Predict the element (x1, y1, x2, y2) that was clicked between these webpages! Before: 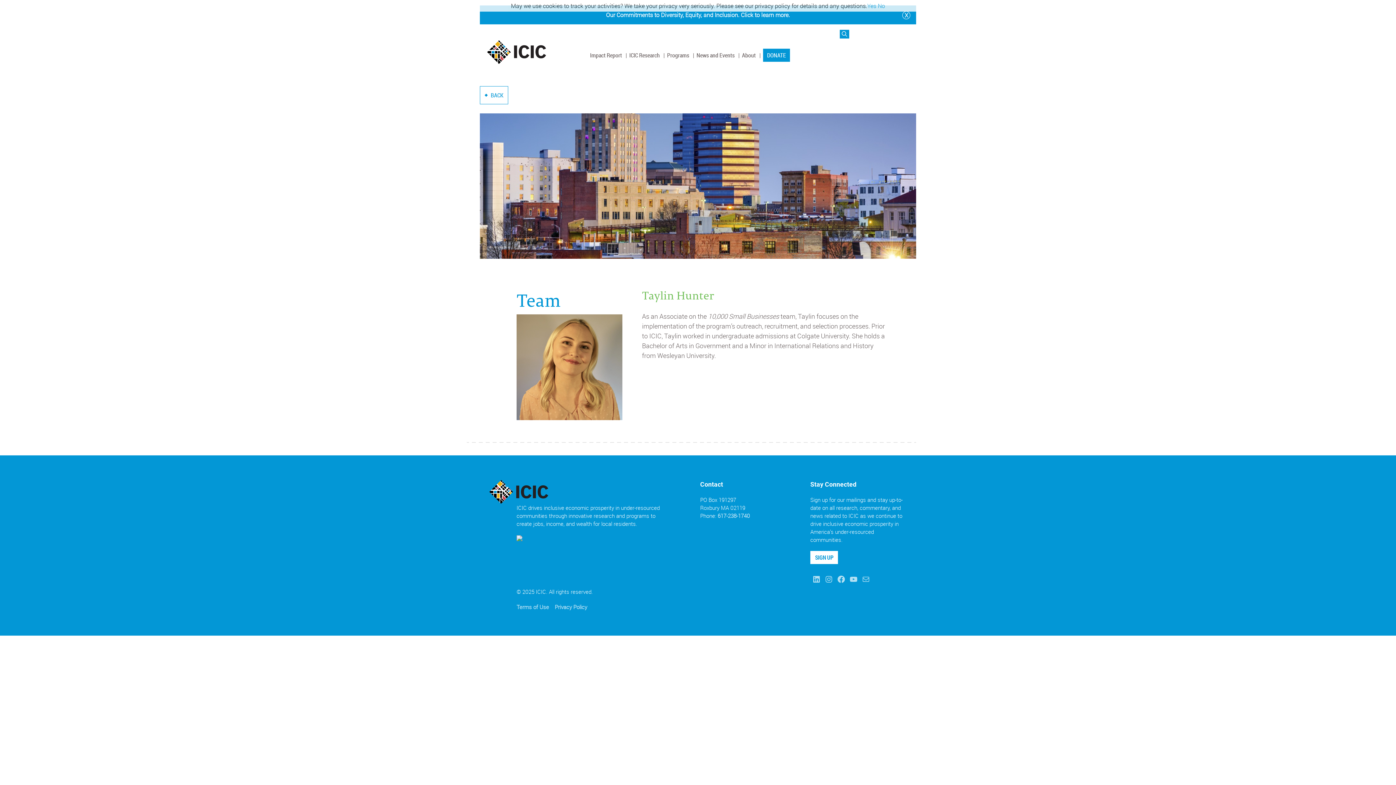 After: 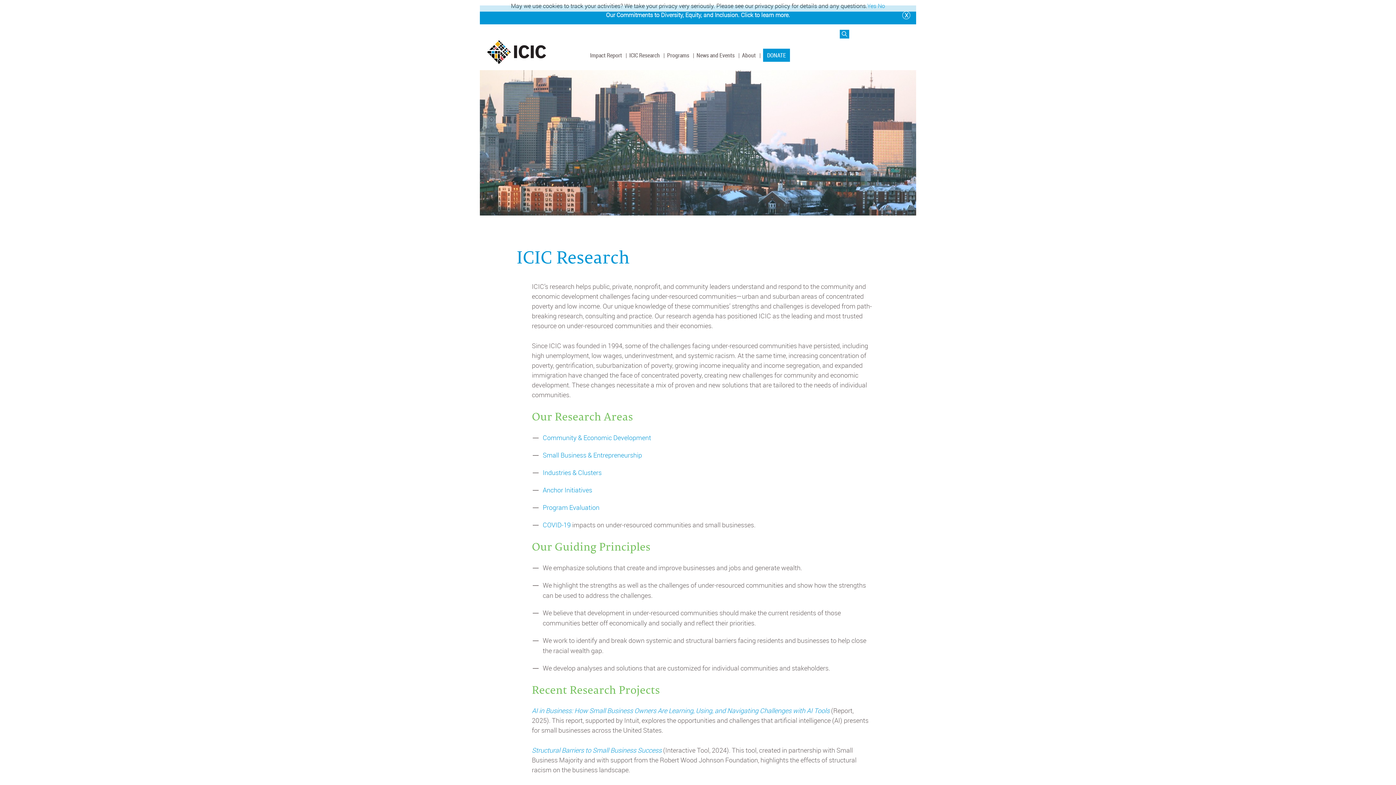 Action: bbox: (629, 40, 660, 70) label: ICIC Research